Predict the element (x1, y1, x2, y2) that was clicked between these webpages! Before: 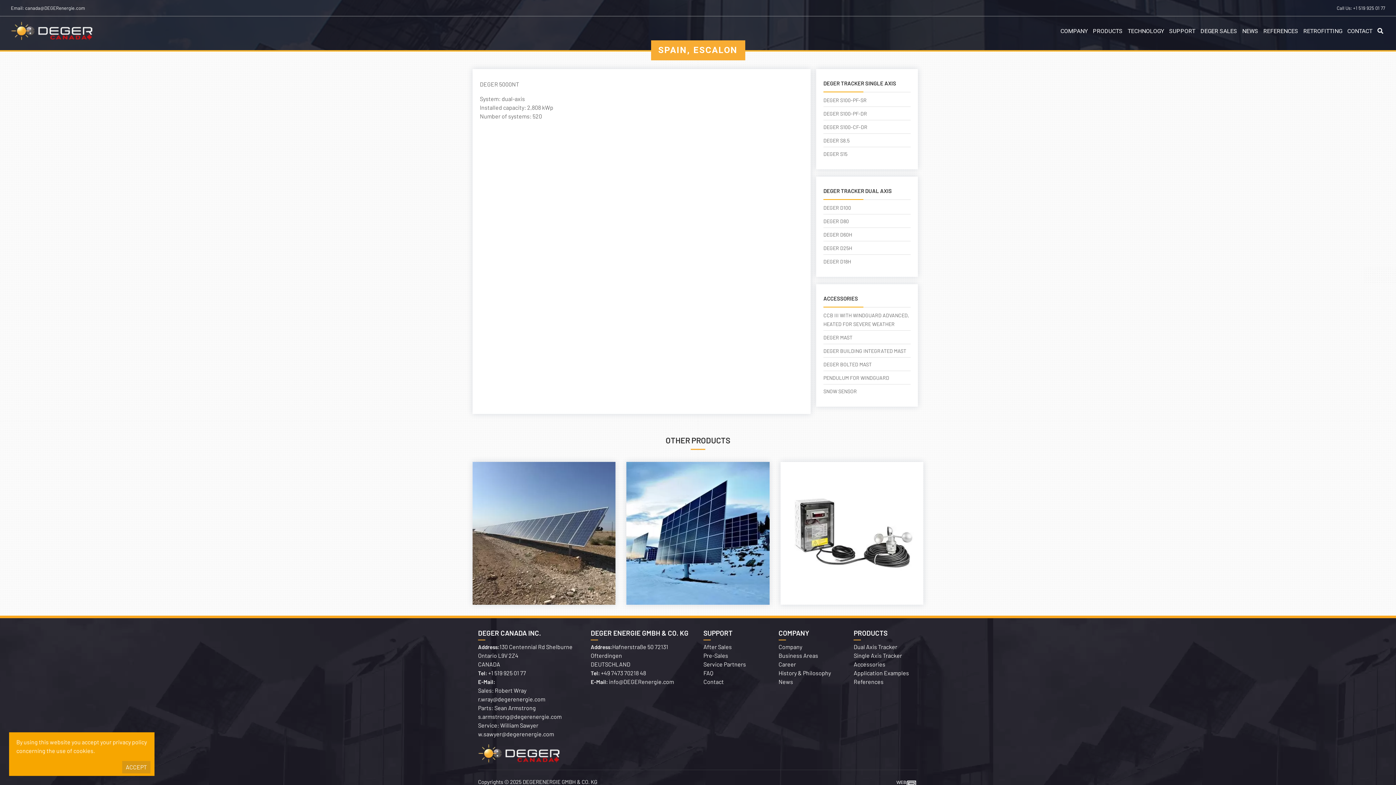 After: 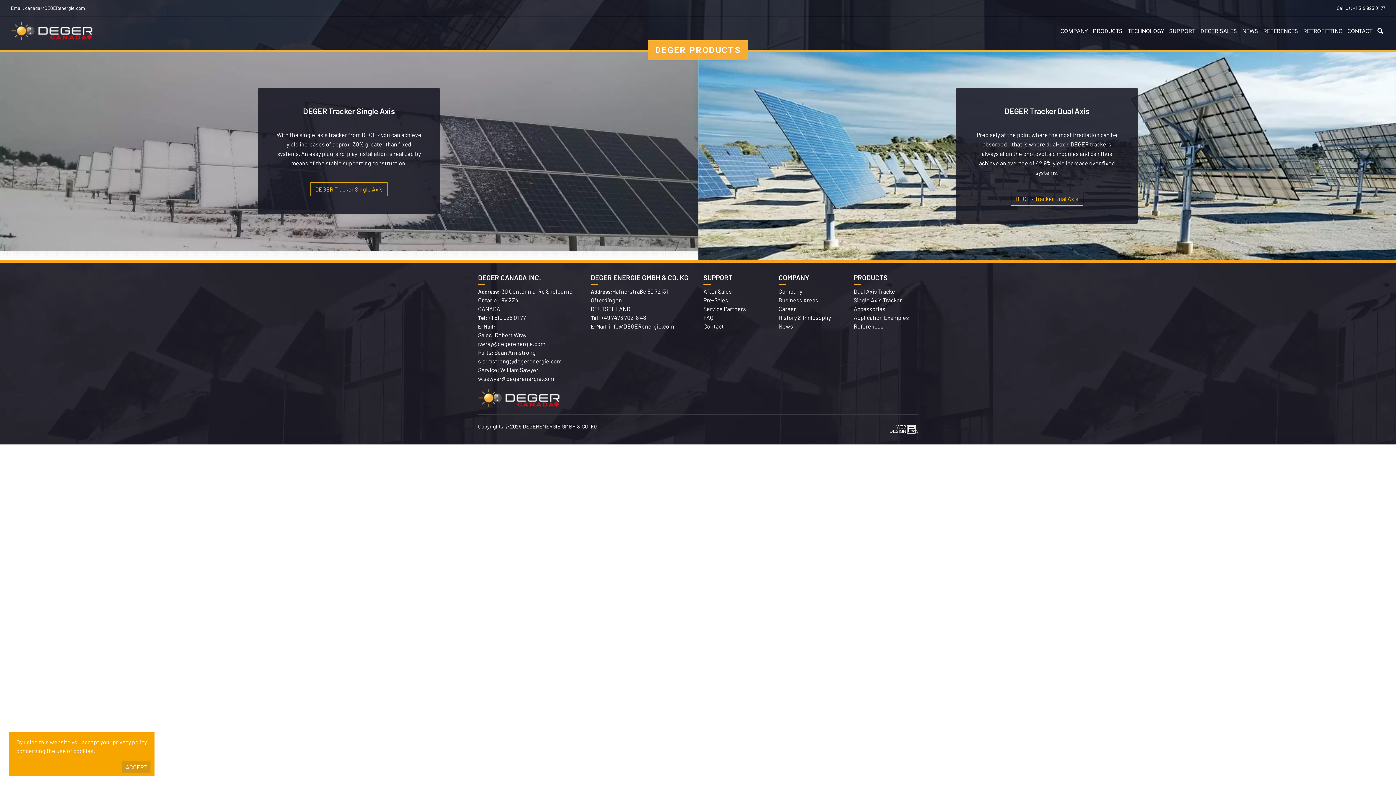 Action: label: PRODUCTS bbox: (1091, 21, 1124, 40)